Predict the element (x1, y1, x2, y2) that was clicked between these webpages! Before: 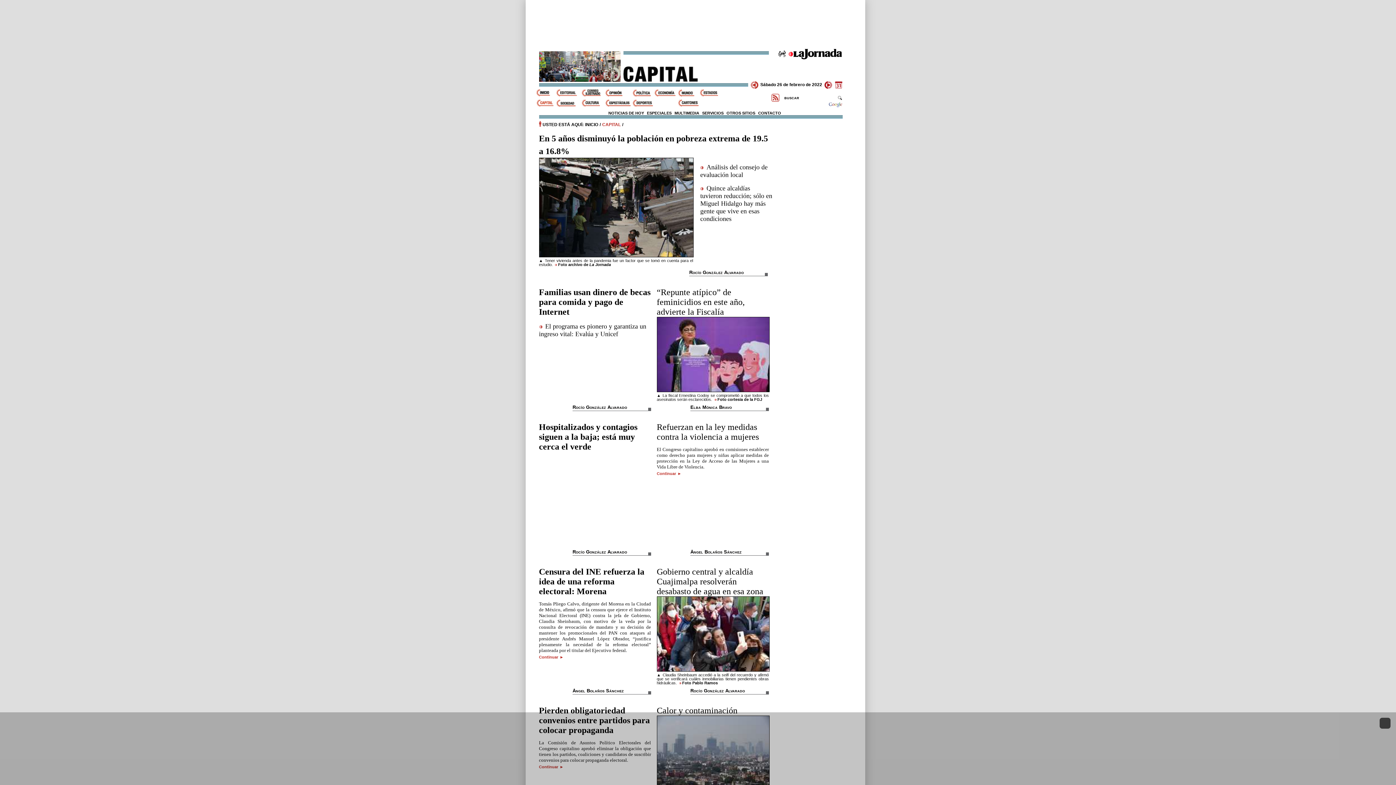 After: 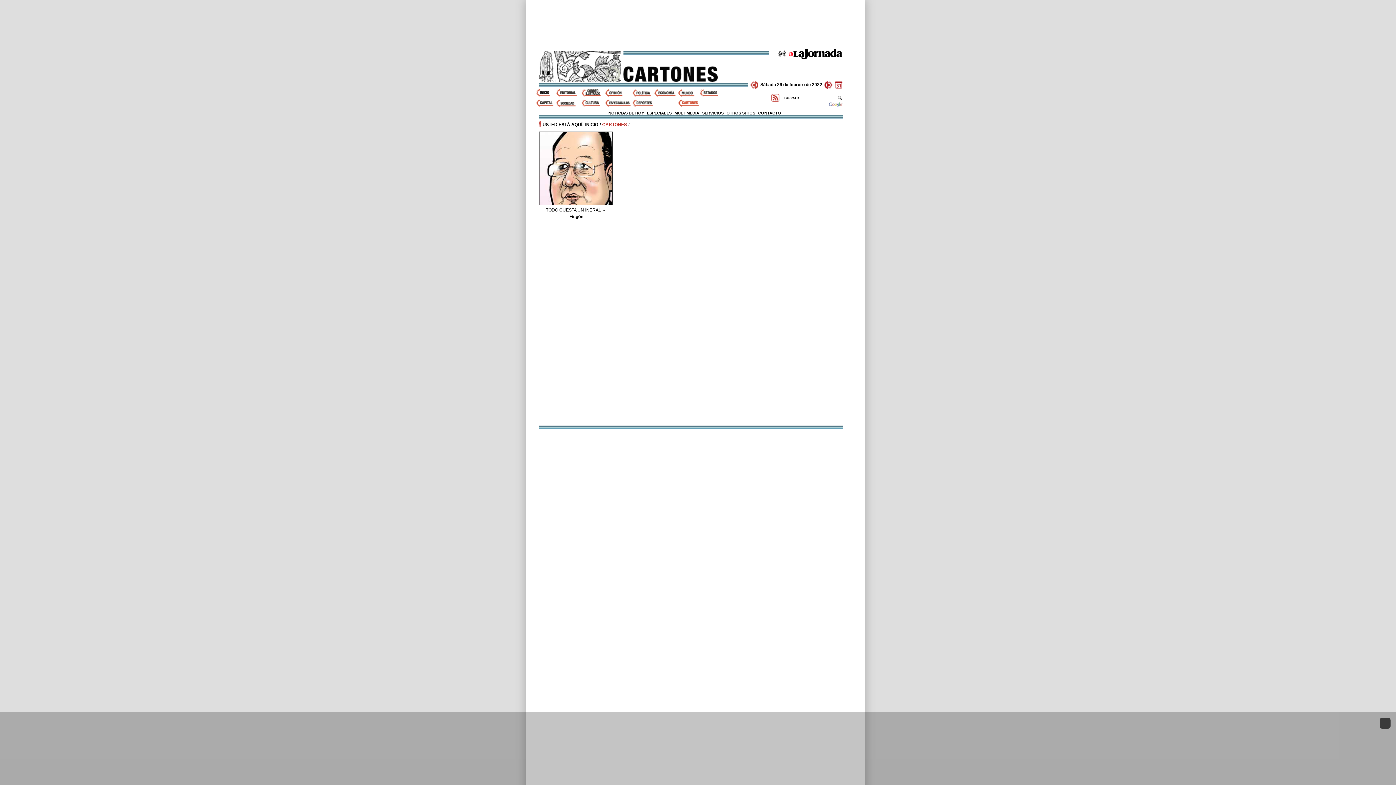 Action: label: Cartones bbox: (678, 99, 699, 106)